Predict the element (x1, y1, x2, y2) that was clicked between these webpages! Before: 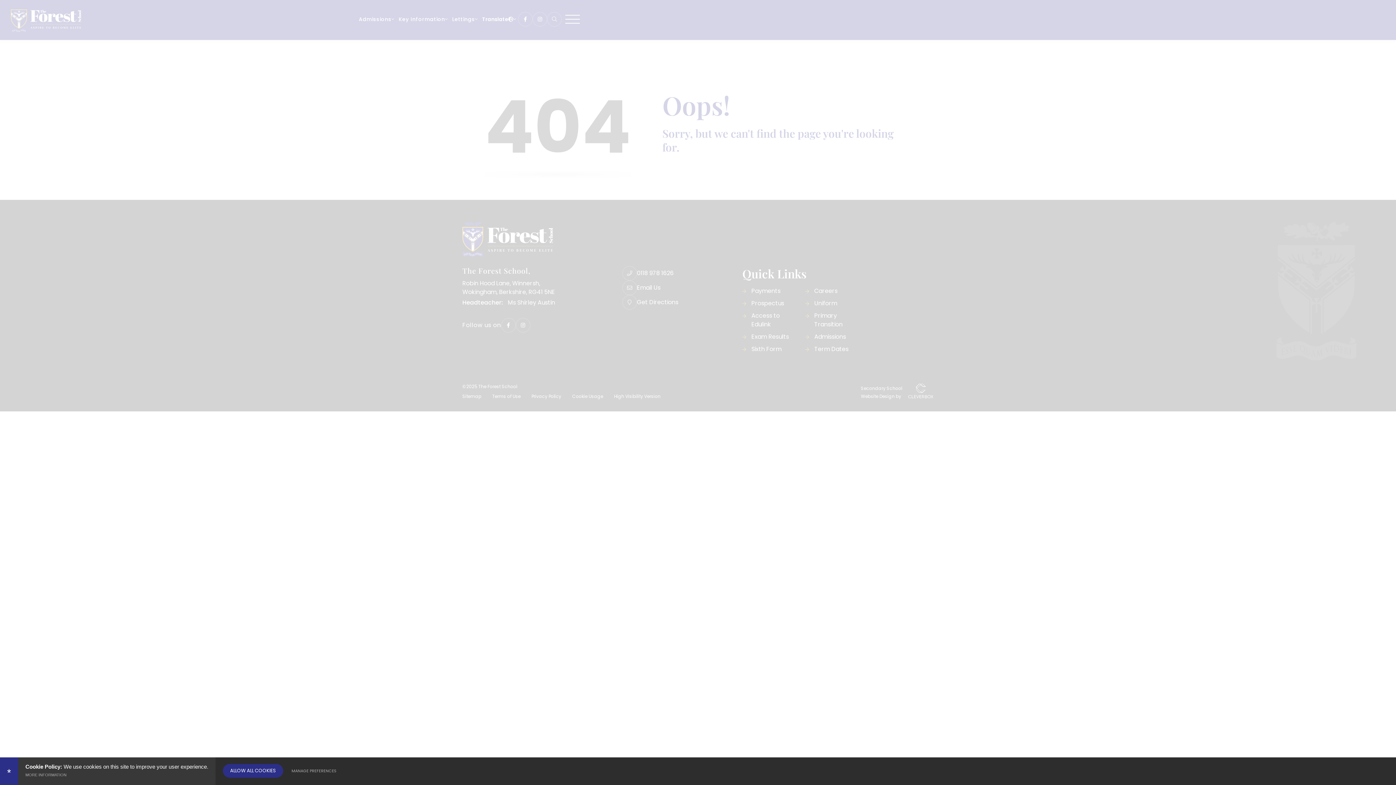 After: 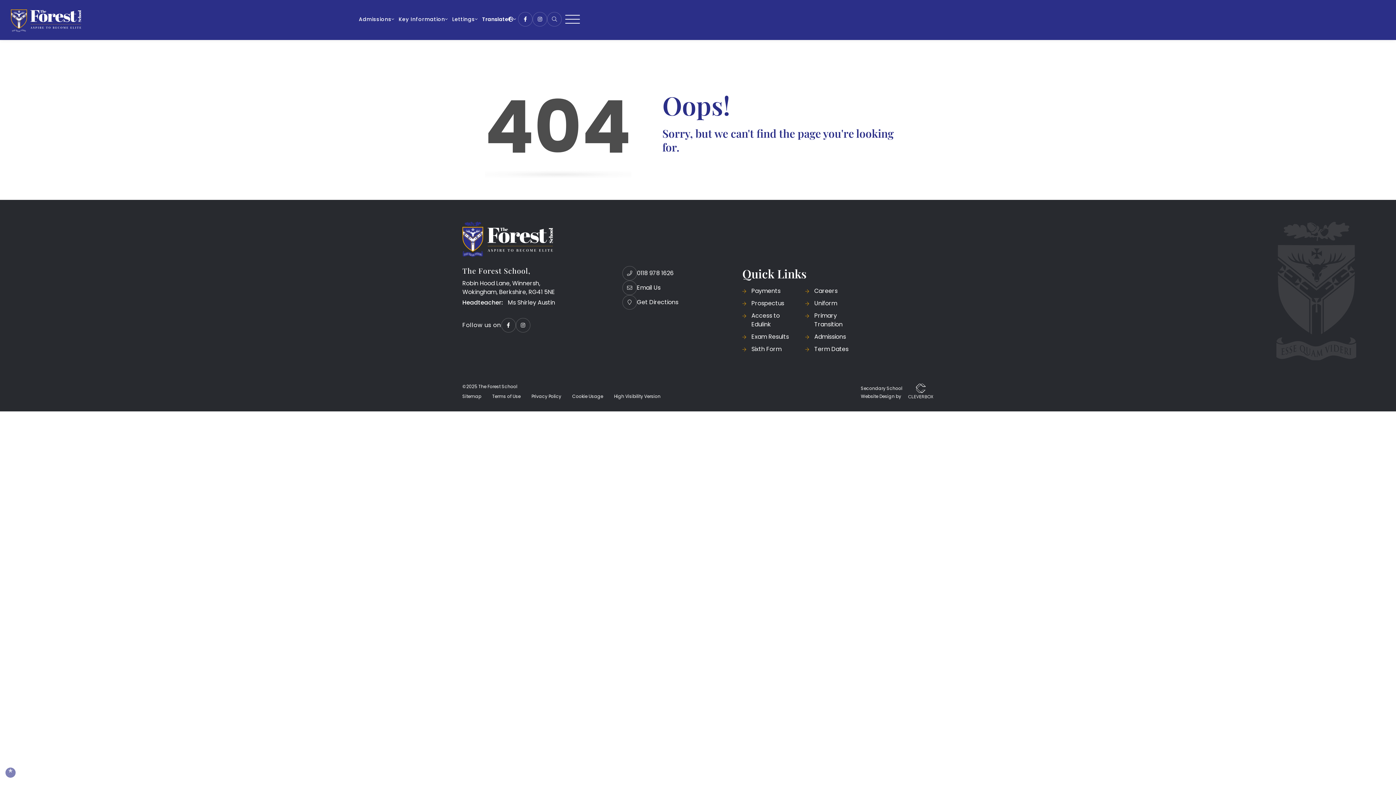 Action: label: ALLOW ALL COOKIES bbox: (222, 764, 283, 778)